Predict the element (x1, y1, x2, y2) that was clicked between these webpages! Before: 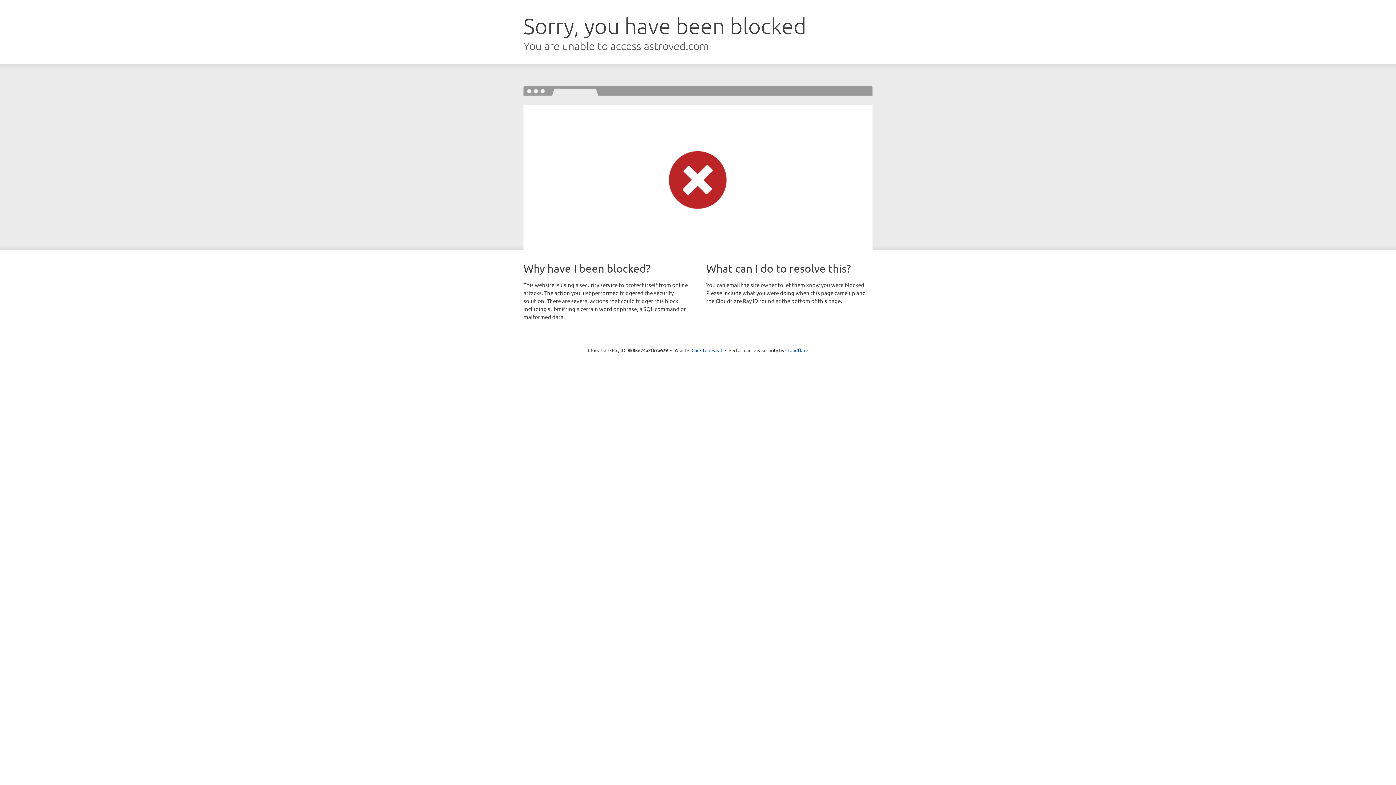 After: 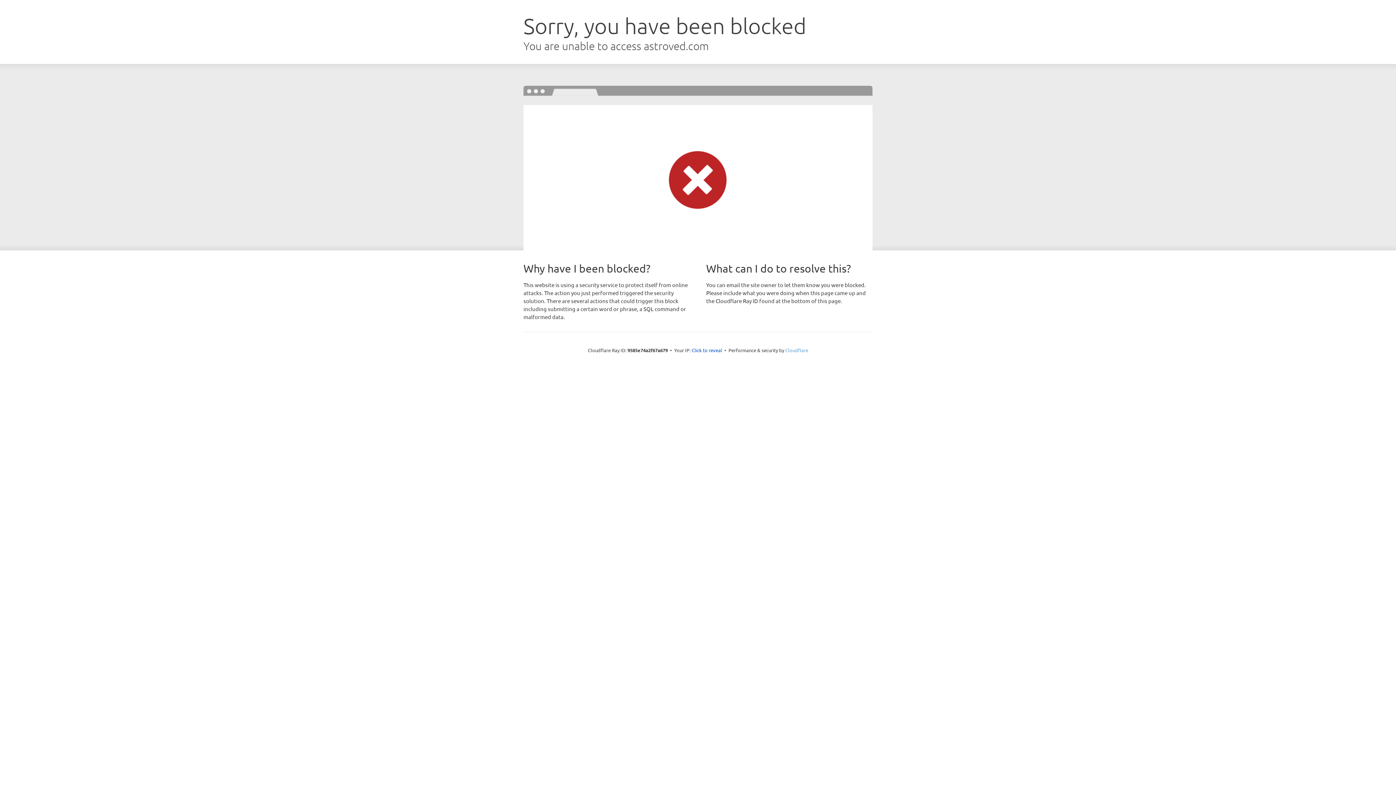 Action: label: Cloudflare bbox: (785, 347, 808, 353)